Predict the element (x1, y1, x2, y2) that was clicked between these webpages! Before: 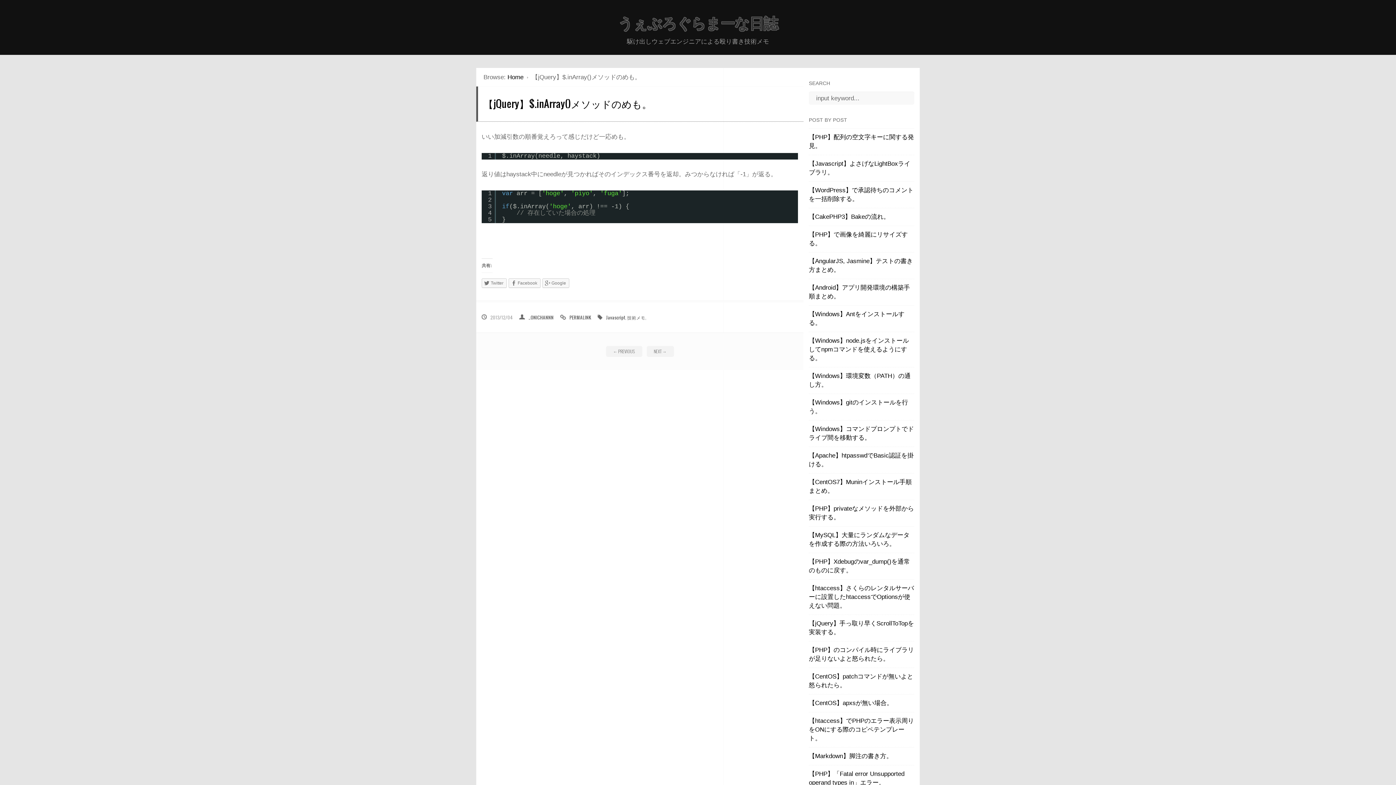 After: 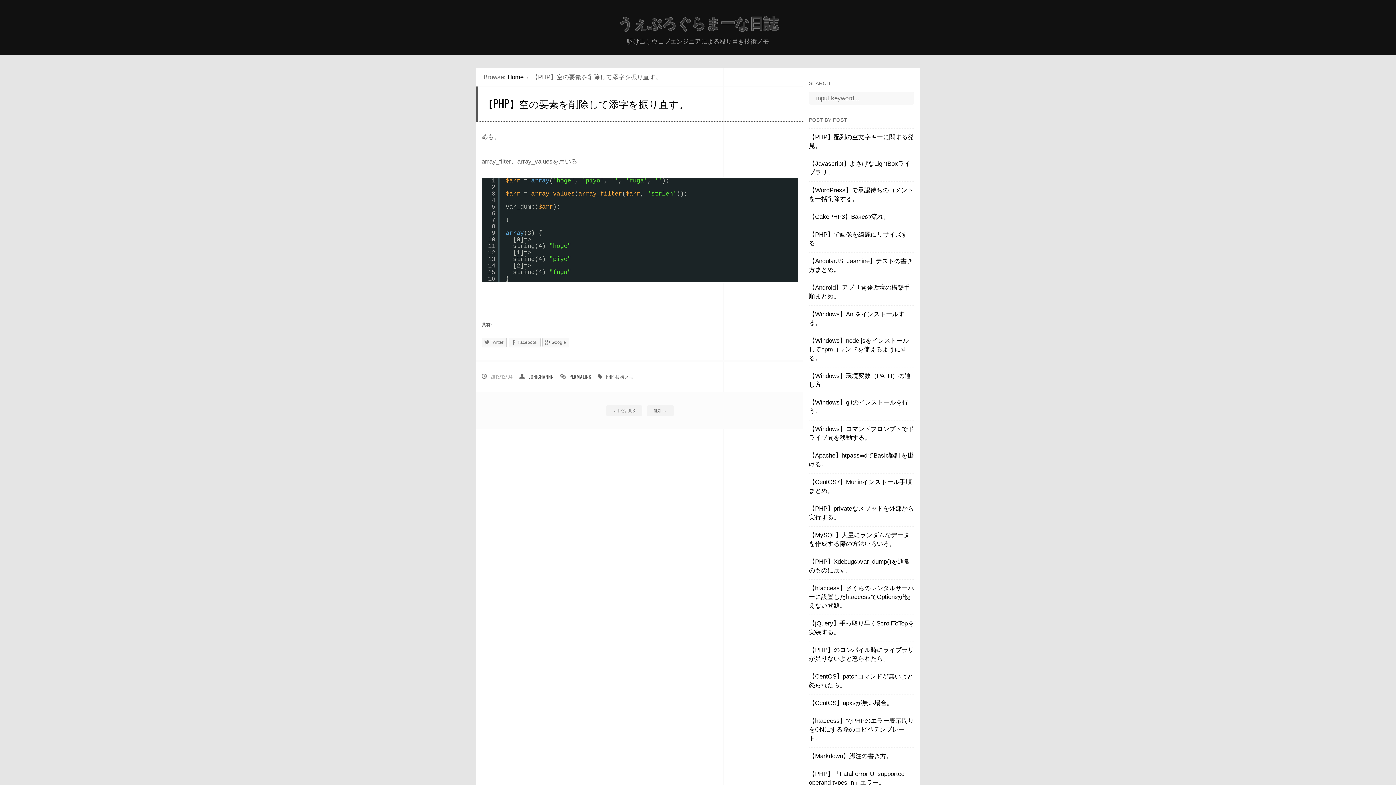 Action: label: NEXT → bbox: (644, 348, 675, 354)